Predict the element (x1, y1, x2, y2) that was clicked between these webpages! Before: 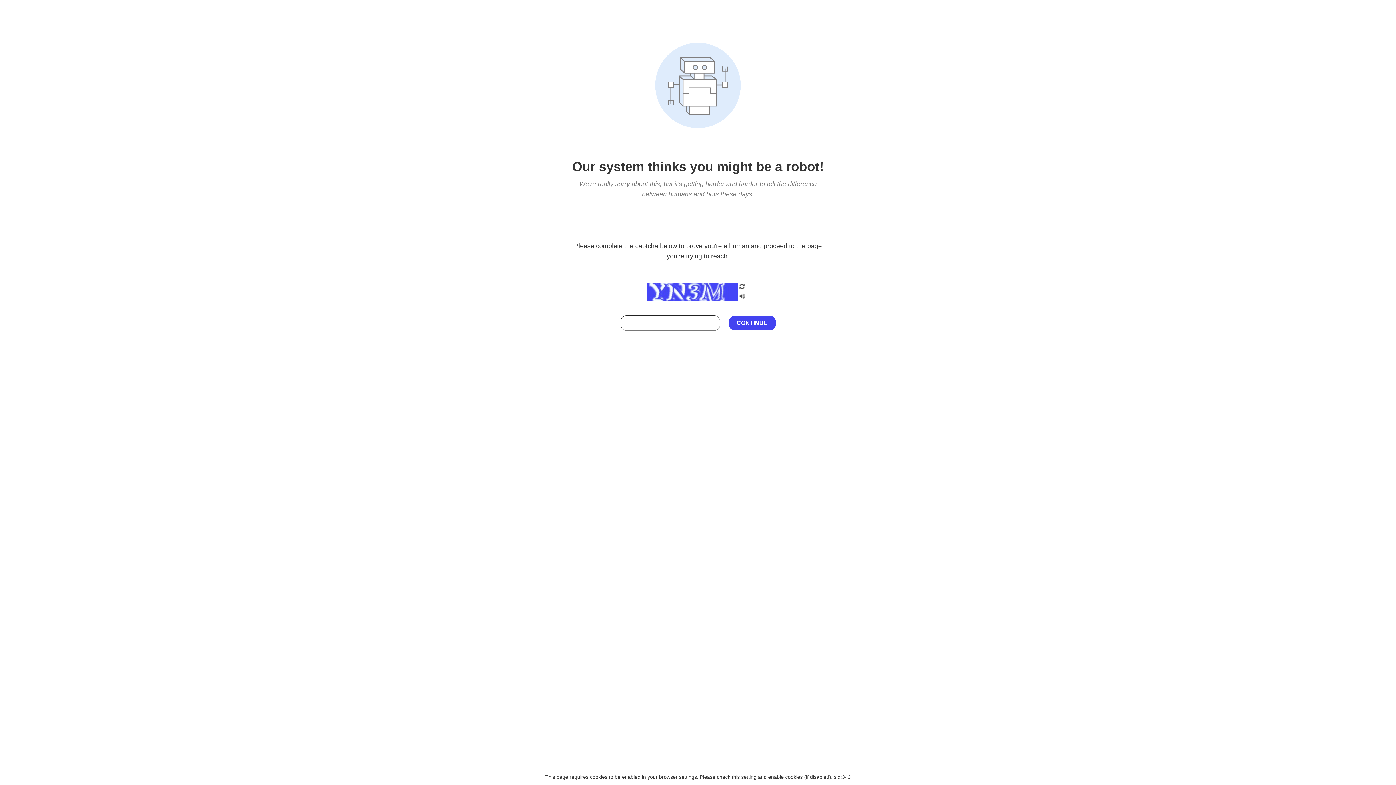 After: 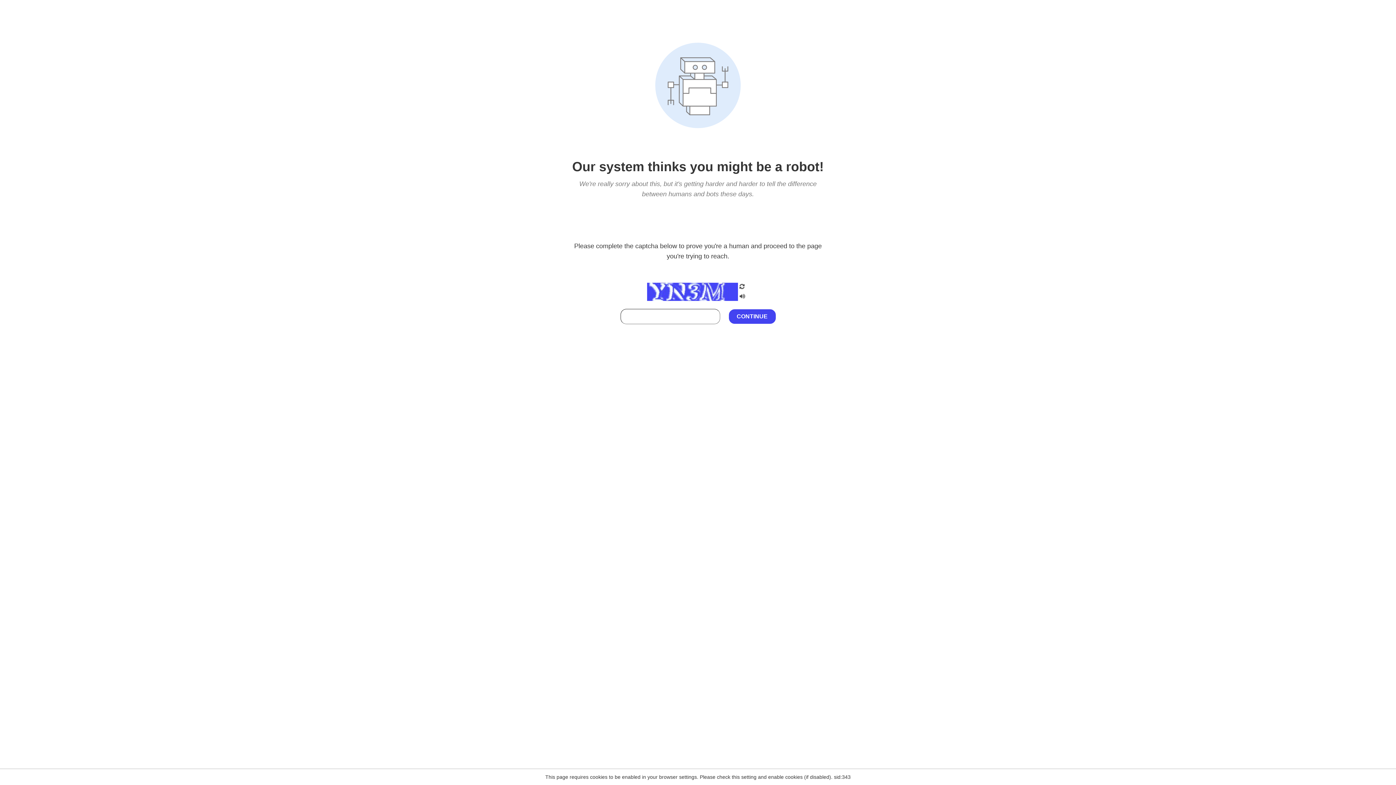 Action: bbox: (738, 295, 746, 301)